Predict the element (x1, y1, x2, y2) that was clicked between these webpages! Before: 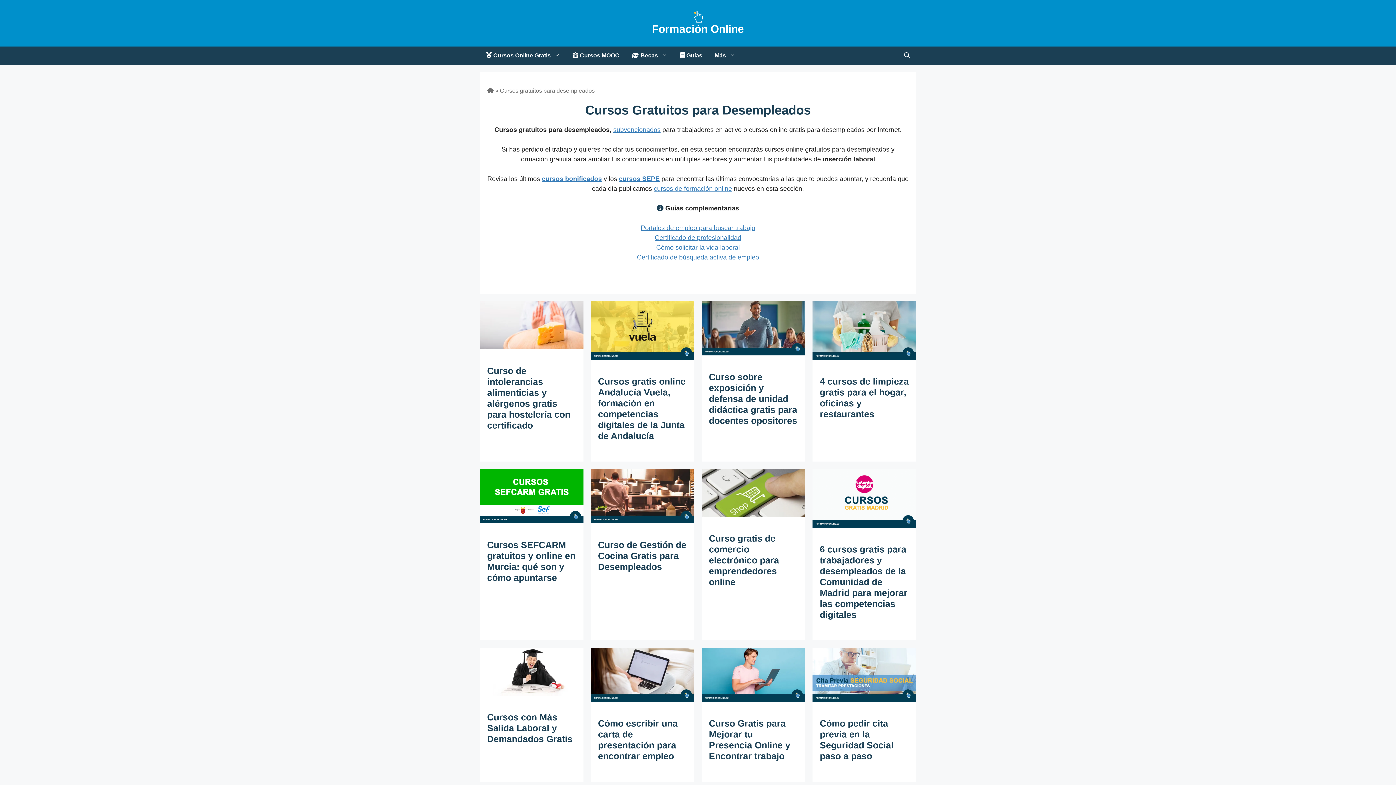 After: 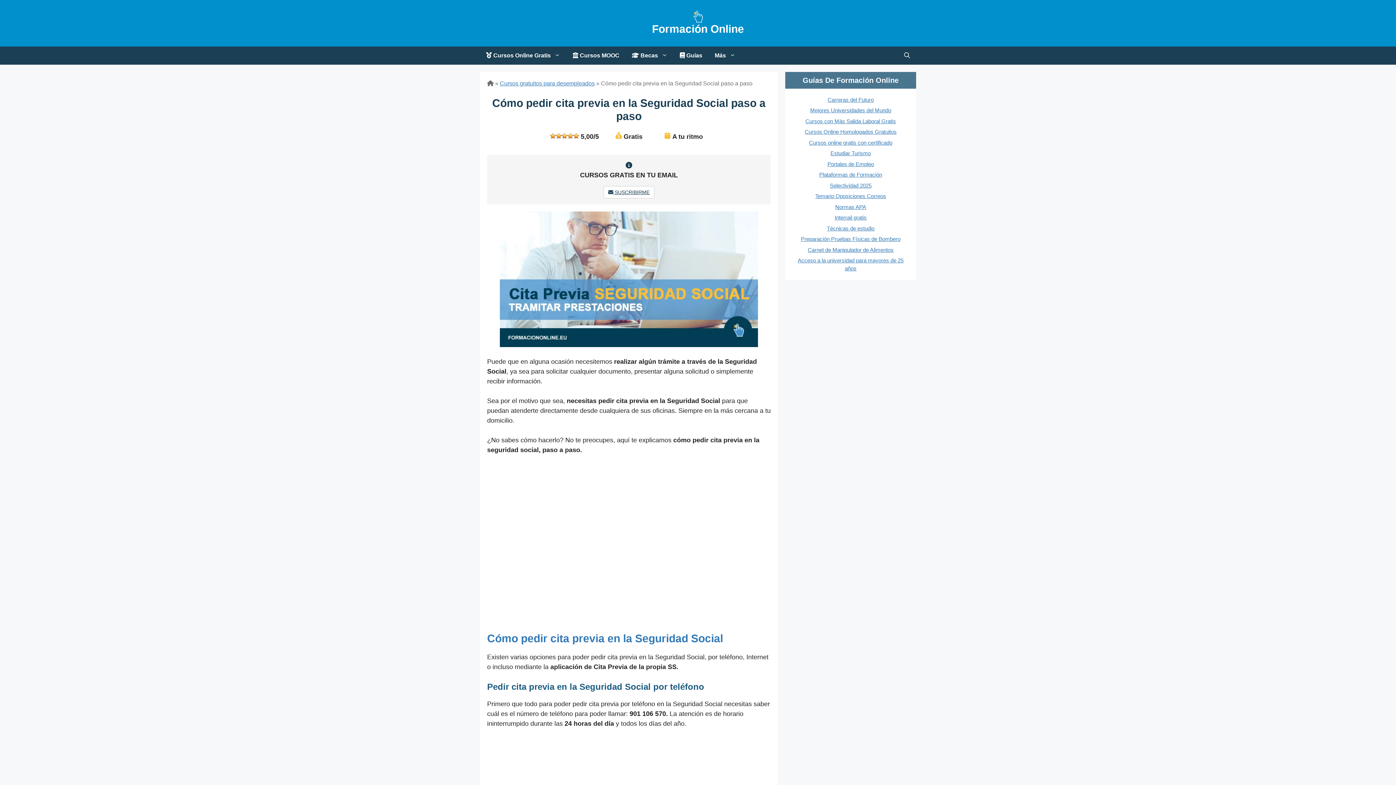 Action: bbox: (812, 696, 916, 703)